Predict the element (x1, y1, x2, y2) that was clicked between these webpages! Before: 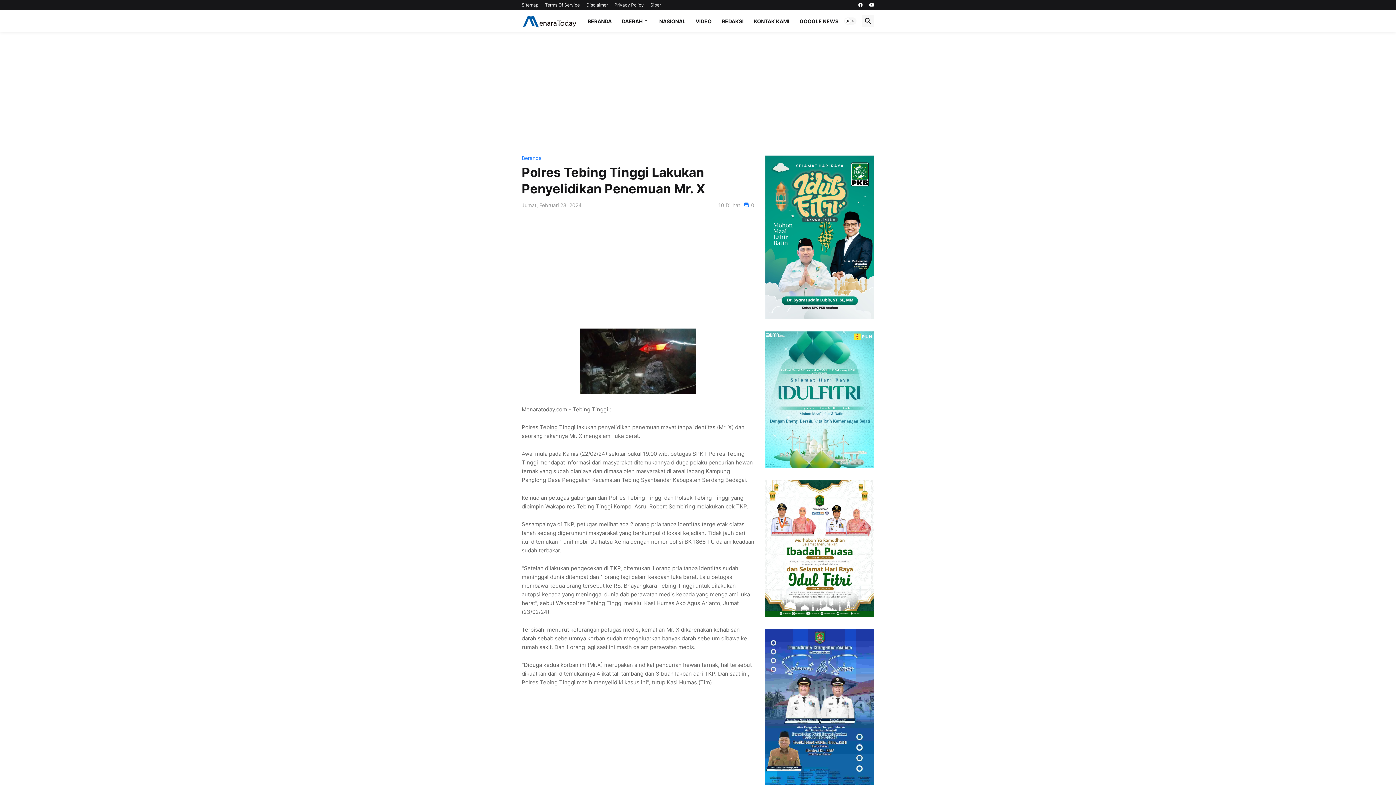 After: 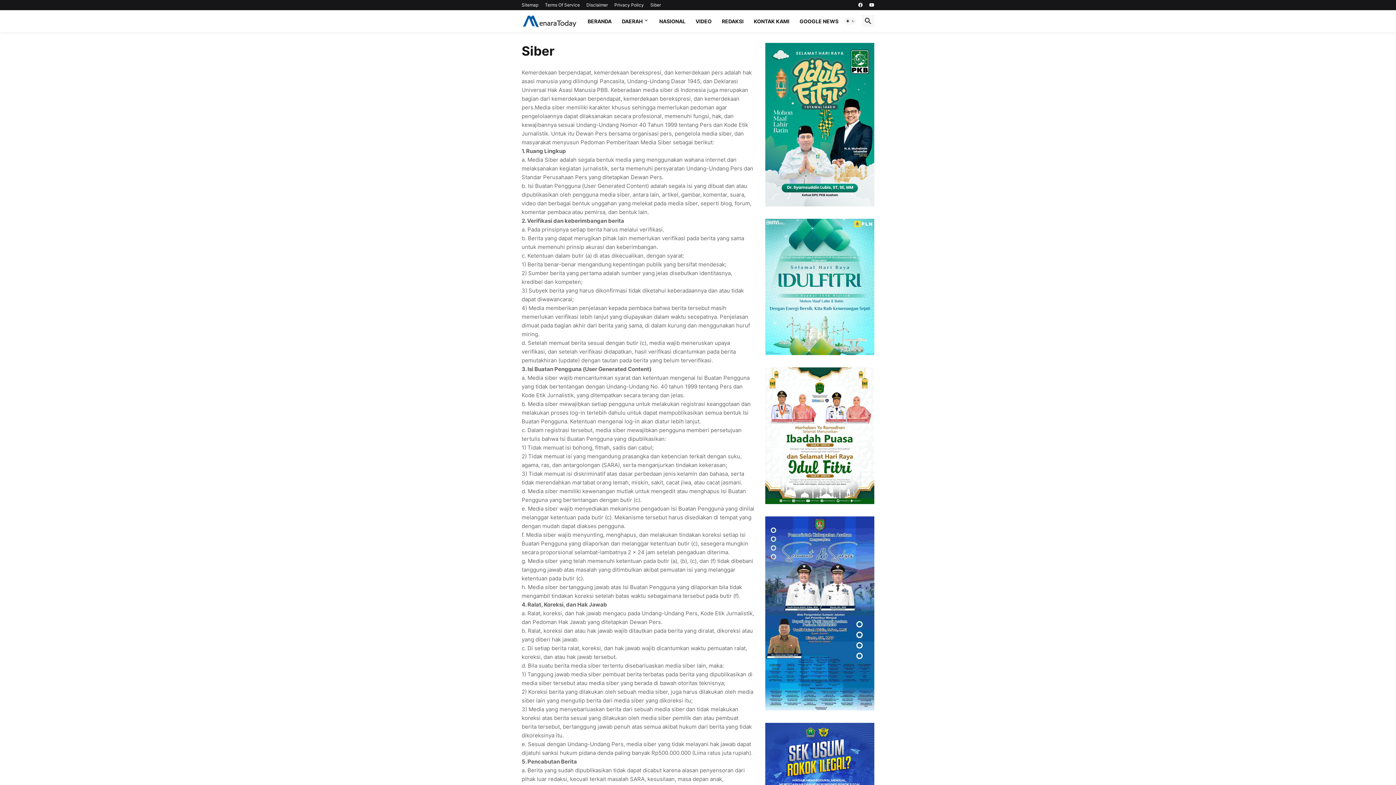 Action: bbox: (650, 0, 661, 10) label: Siber